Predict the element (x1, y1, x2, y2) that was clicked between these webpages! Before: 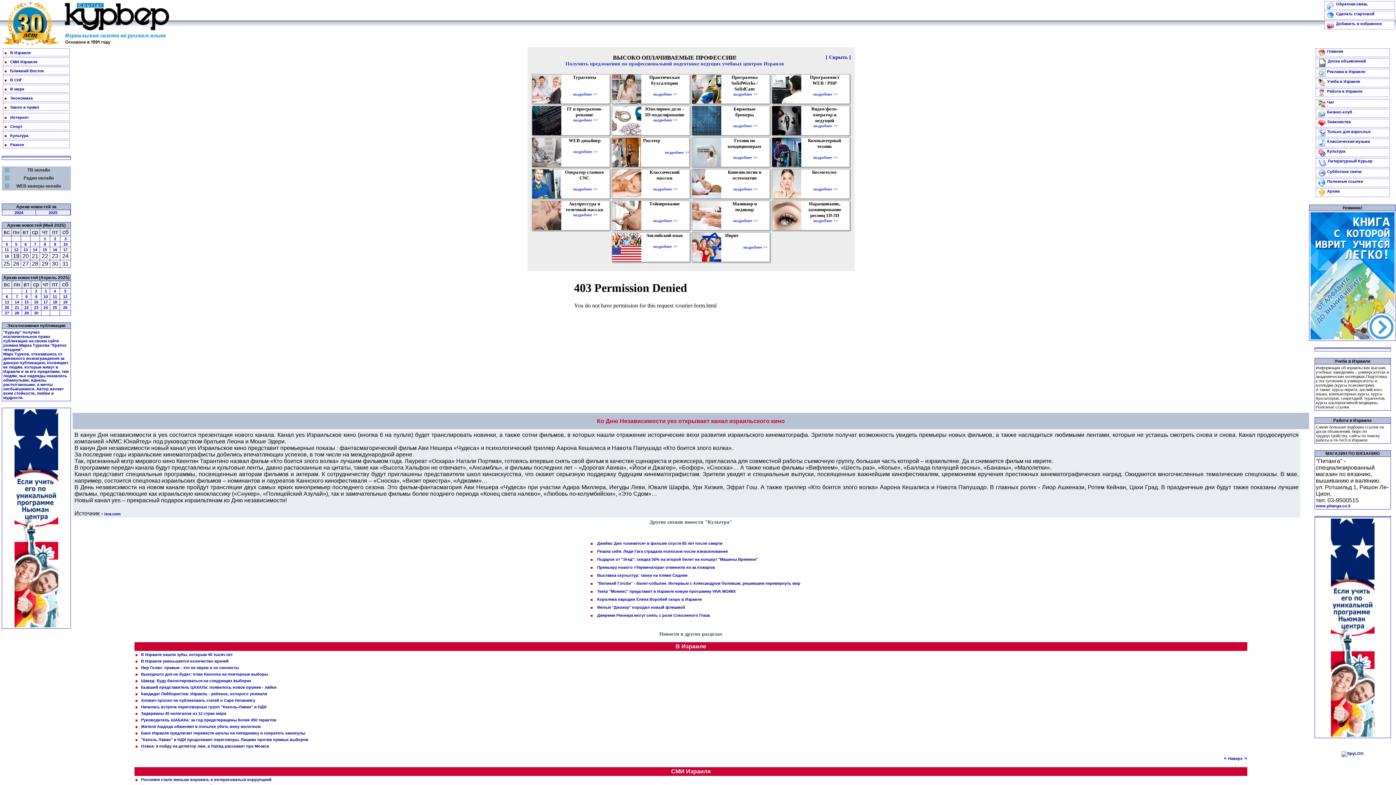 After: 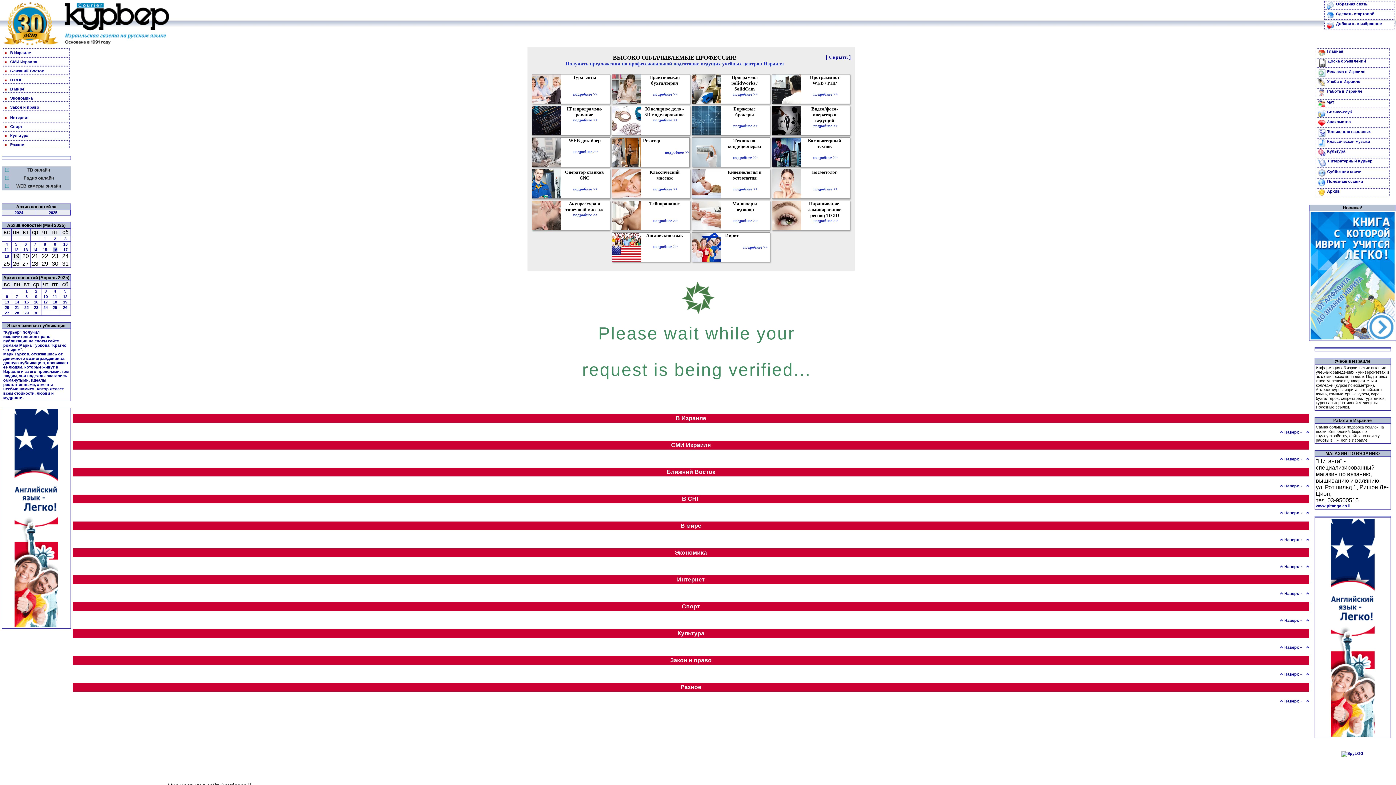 Action: bbox: (52, 247, 57, 252) label: 16